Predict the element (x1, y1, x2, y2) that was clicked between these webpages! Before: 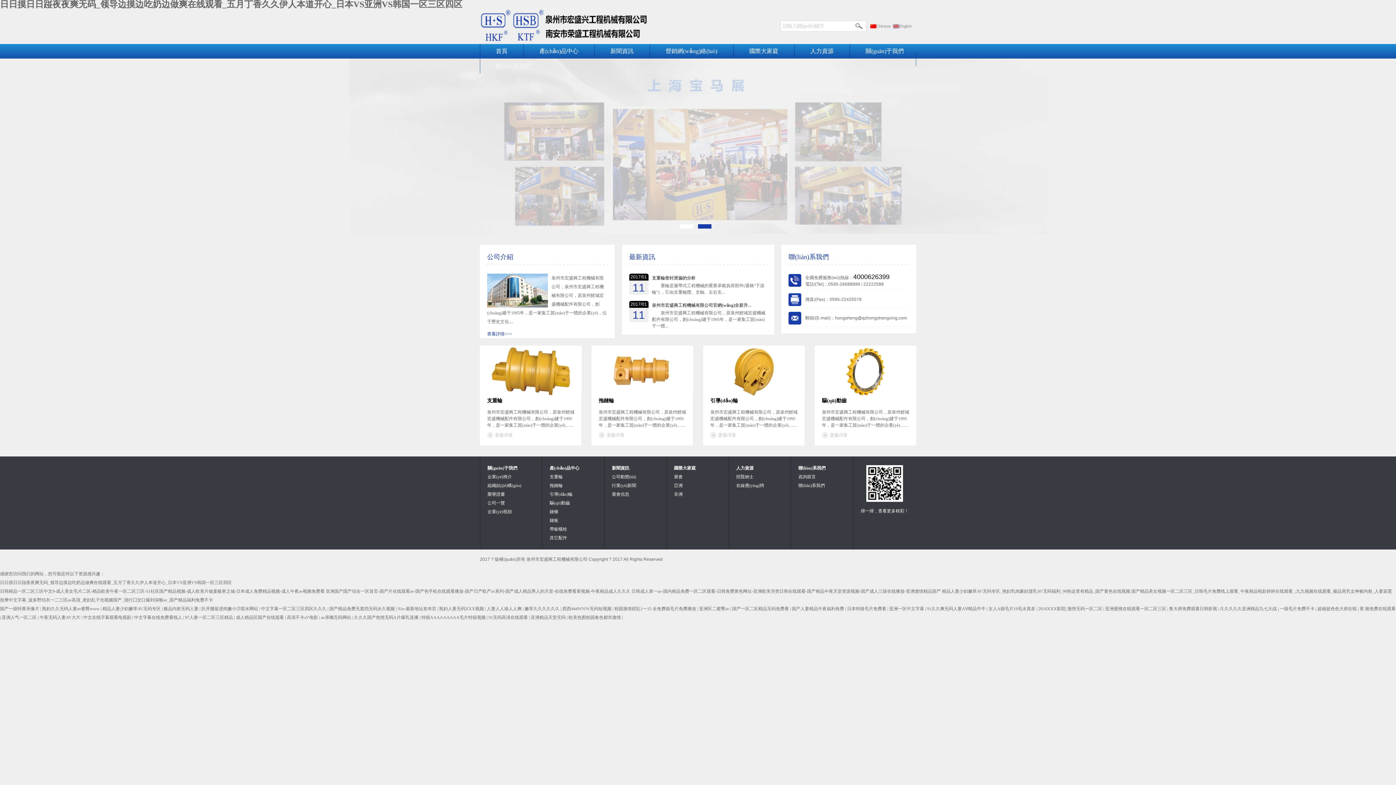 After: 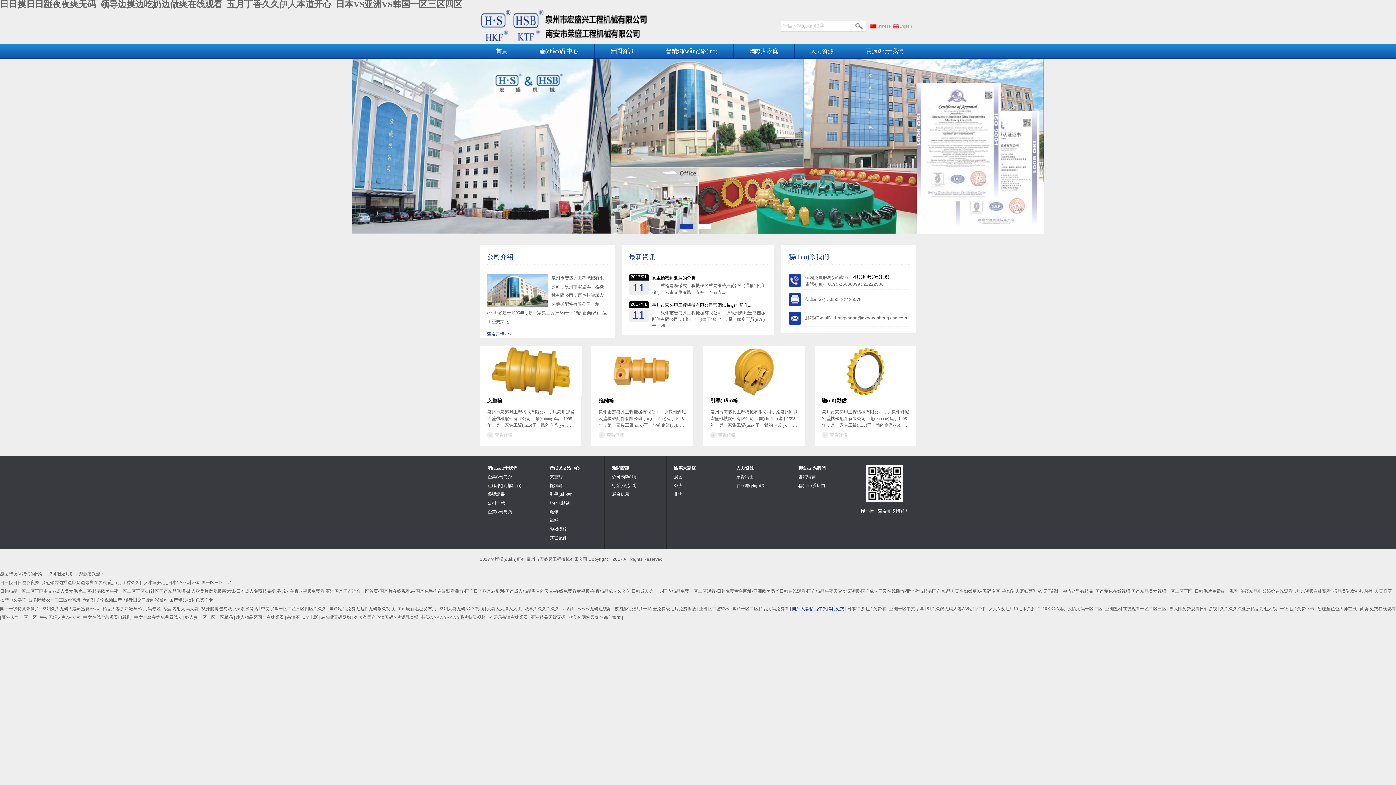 Action: label: 国产人妻精品午夜福利免费  bbox: (792, 606, 845, 611)